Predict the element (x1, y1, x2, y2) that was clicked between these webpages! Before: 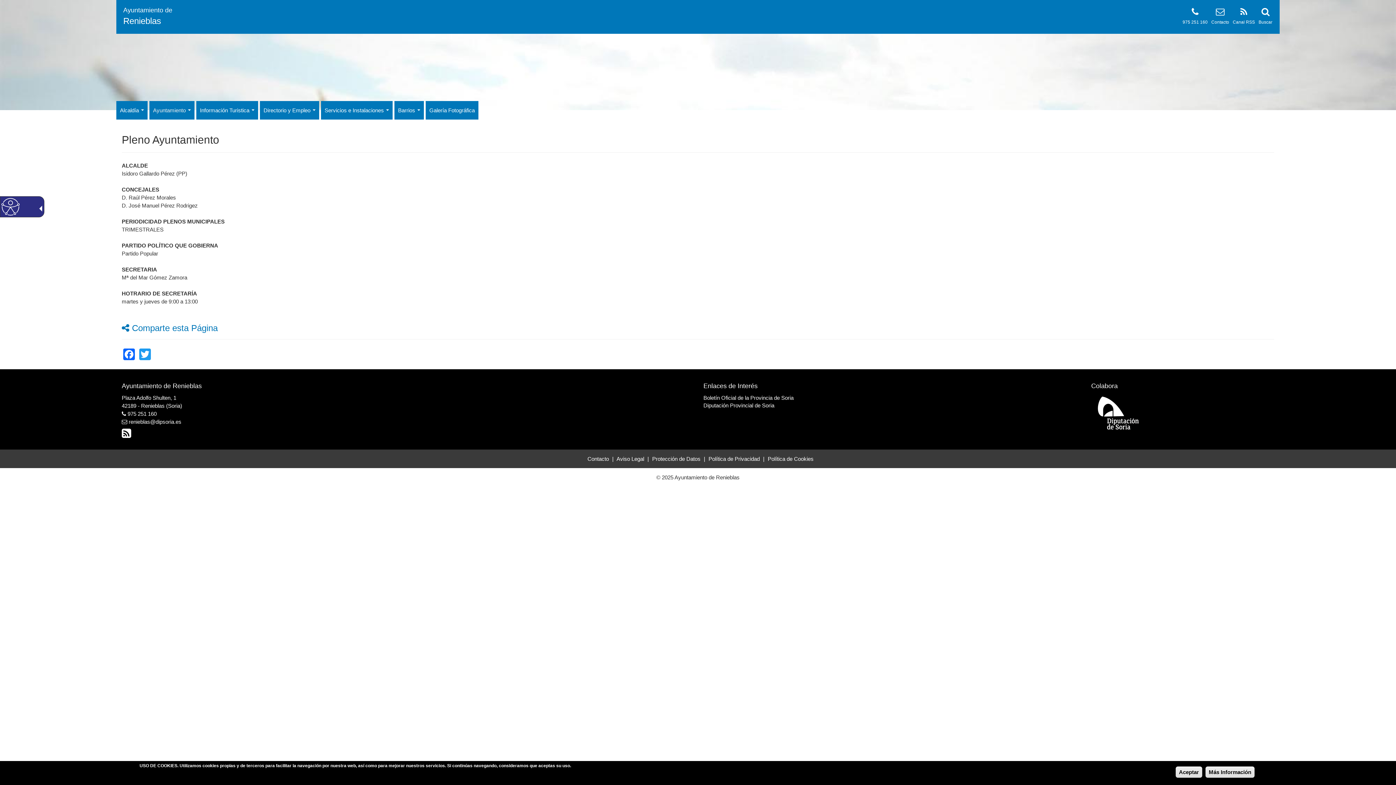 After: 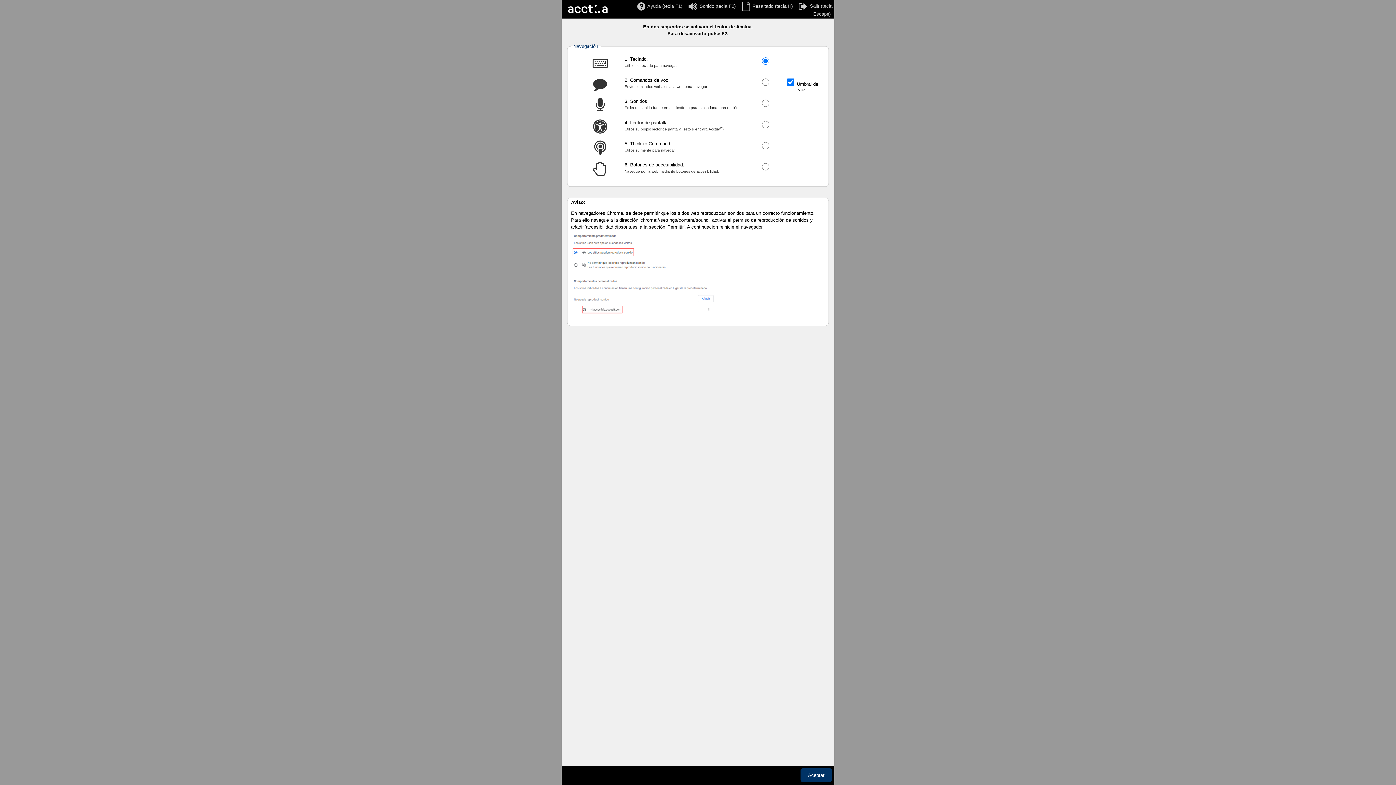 Action: bbox: (0, 196, 20, 217)